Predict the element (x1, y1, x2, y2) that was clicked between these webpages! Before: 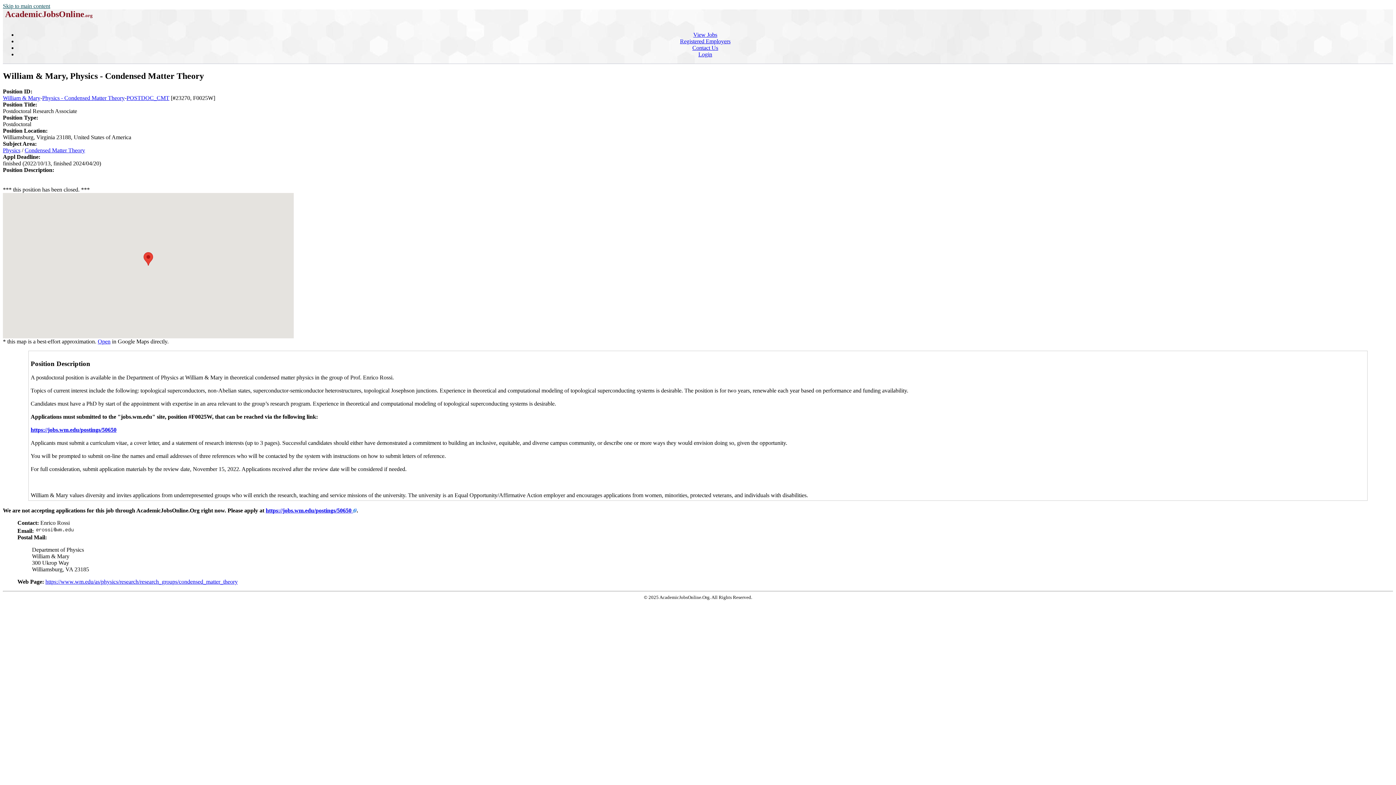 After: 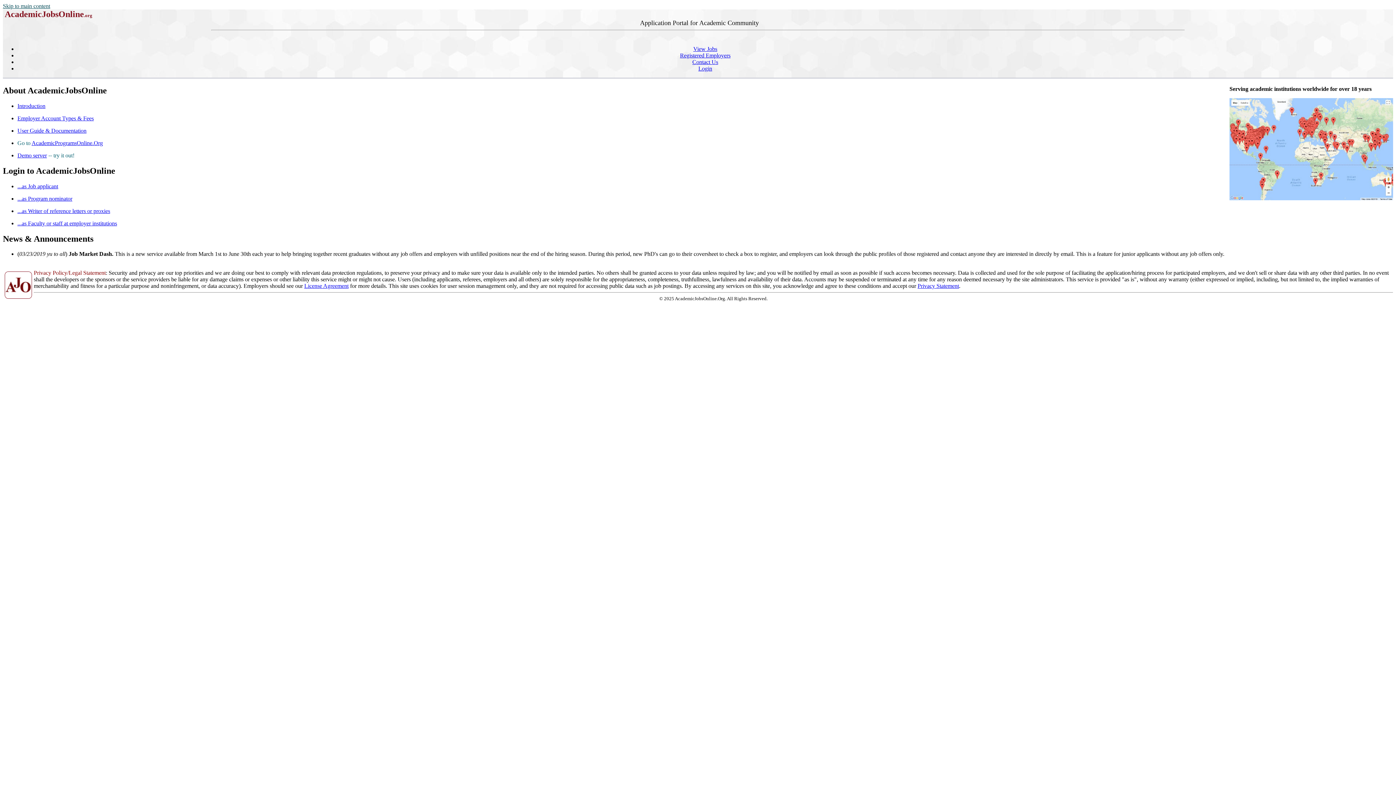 Action: bbox: (5, 9, 92, 18) label: AcademicJobsOnline.org